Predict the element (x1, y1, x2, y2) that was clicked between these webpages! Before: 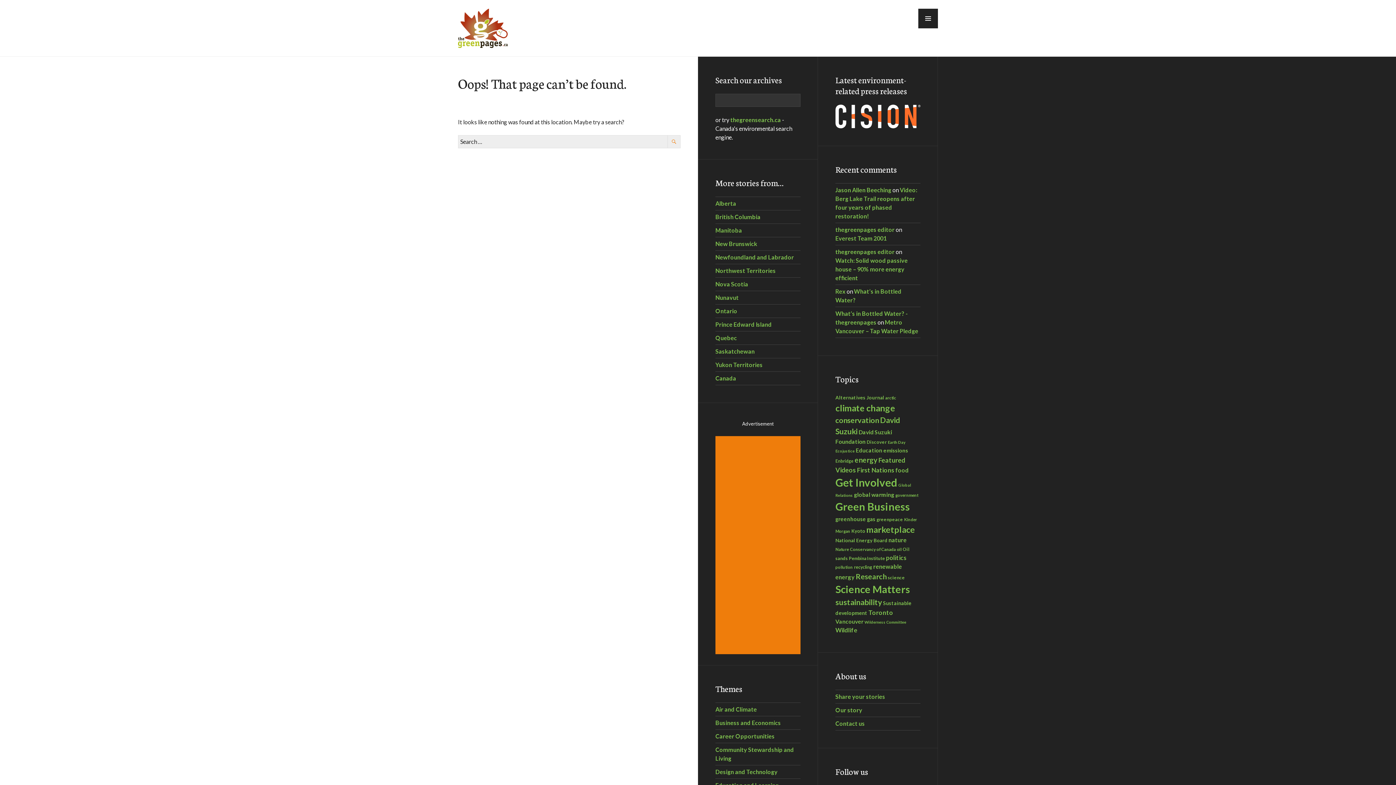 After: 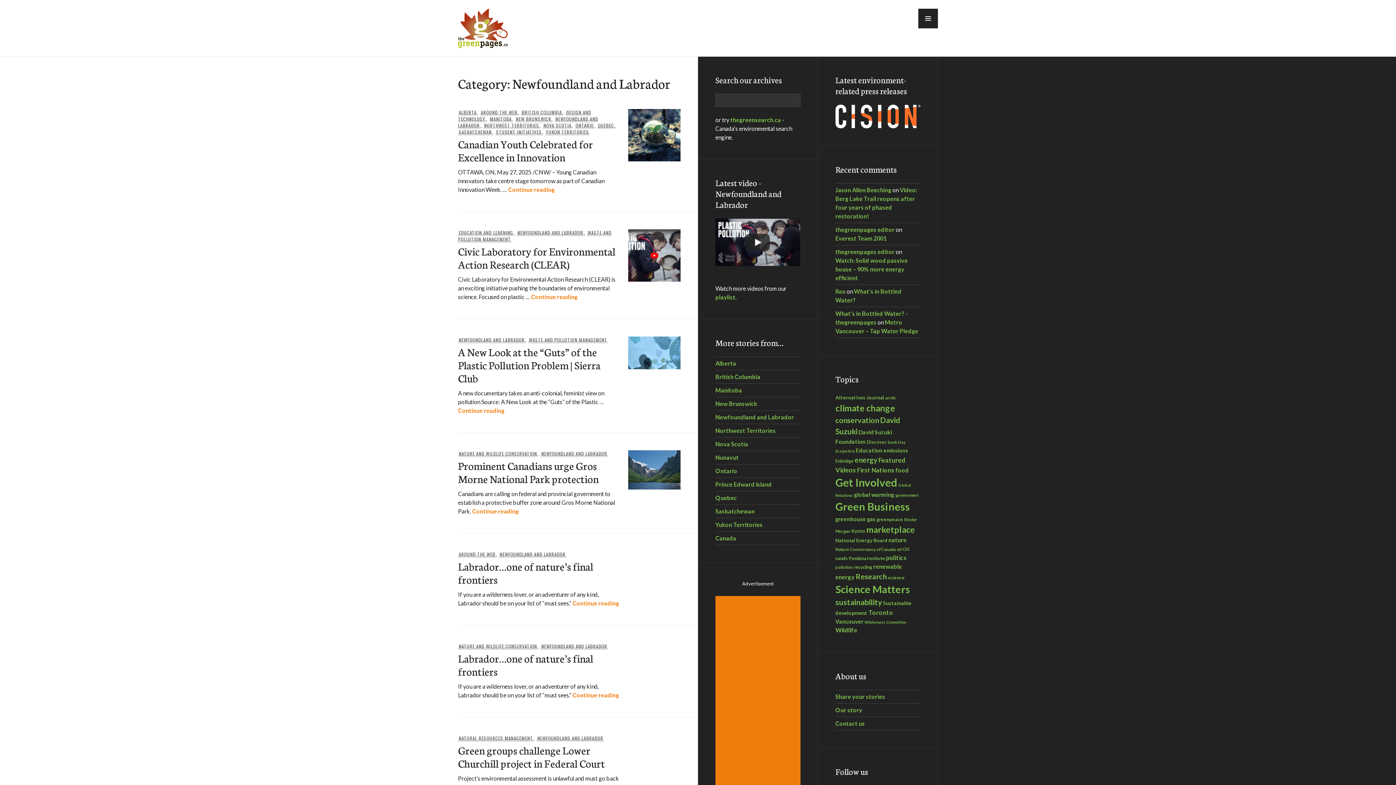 Action: bbox: (715, 253, 794, 260) label: Newfoundland and Labrador